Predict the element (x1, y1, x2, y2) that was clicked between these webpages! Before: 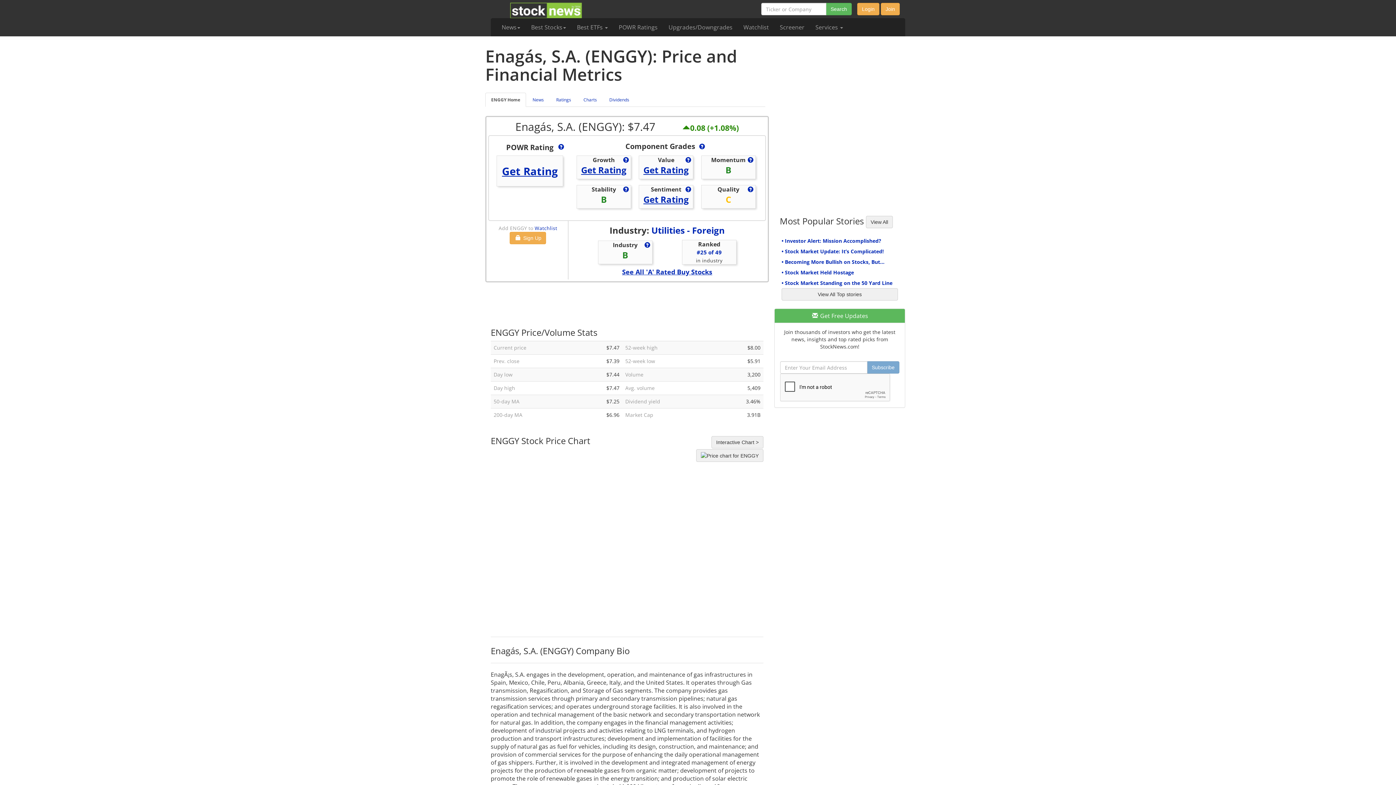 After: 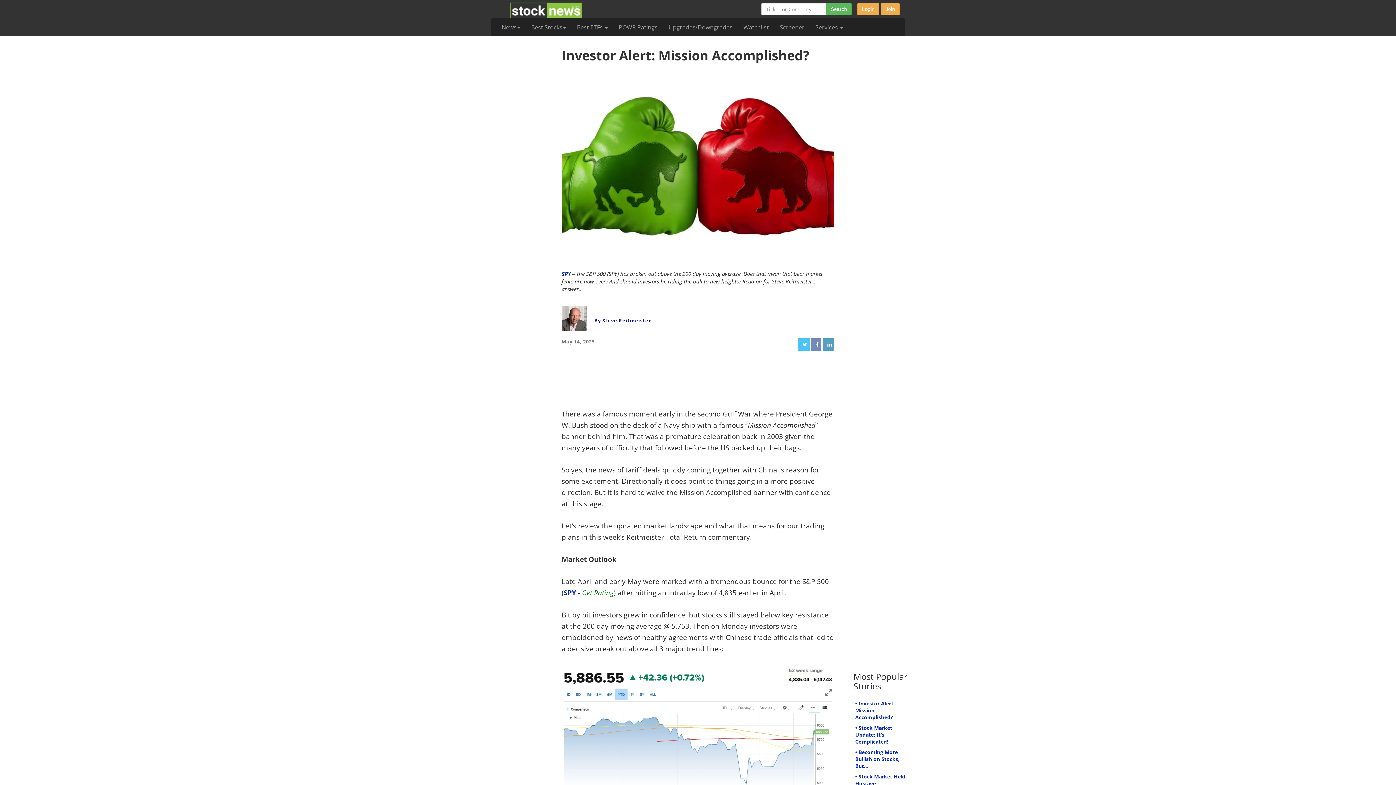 Action: label: • Investor Alert: Mission Accomplished? bbox: (781, 237, 881, 244)